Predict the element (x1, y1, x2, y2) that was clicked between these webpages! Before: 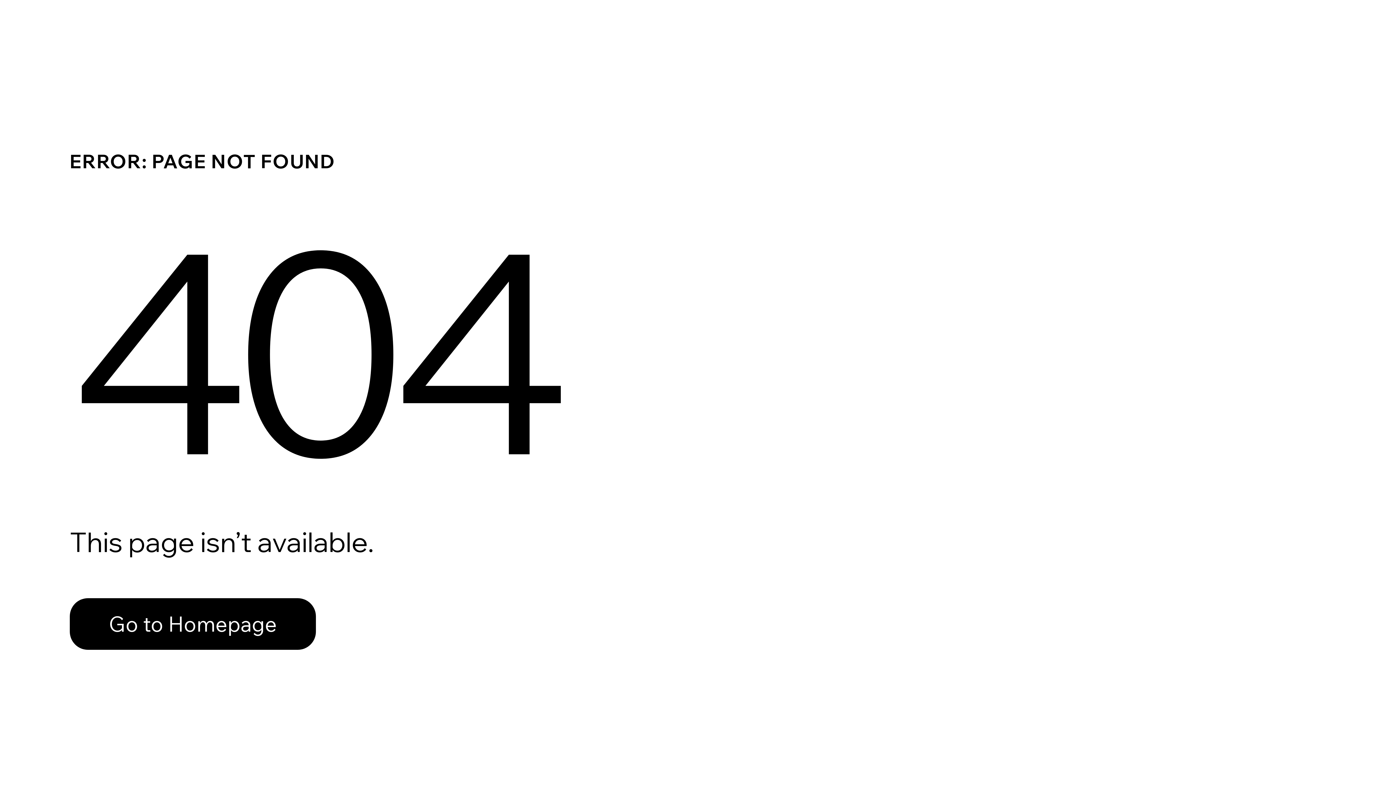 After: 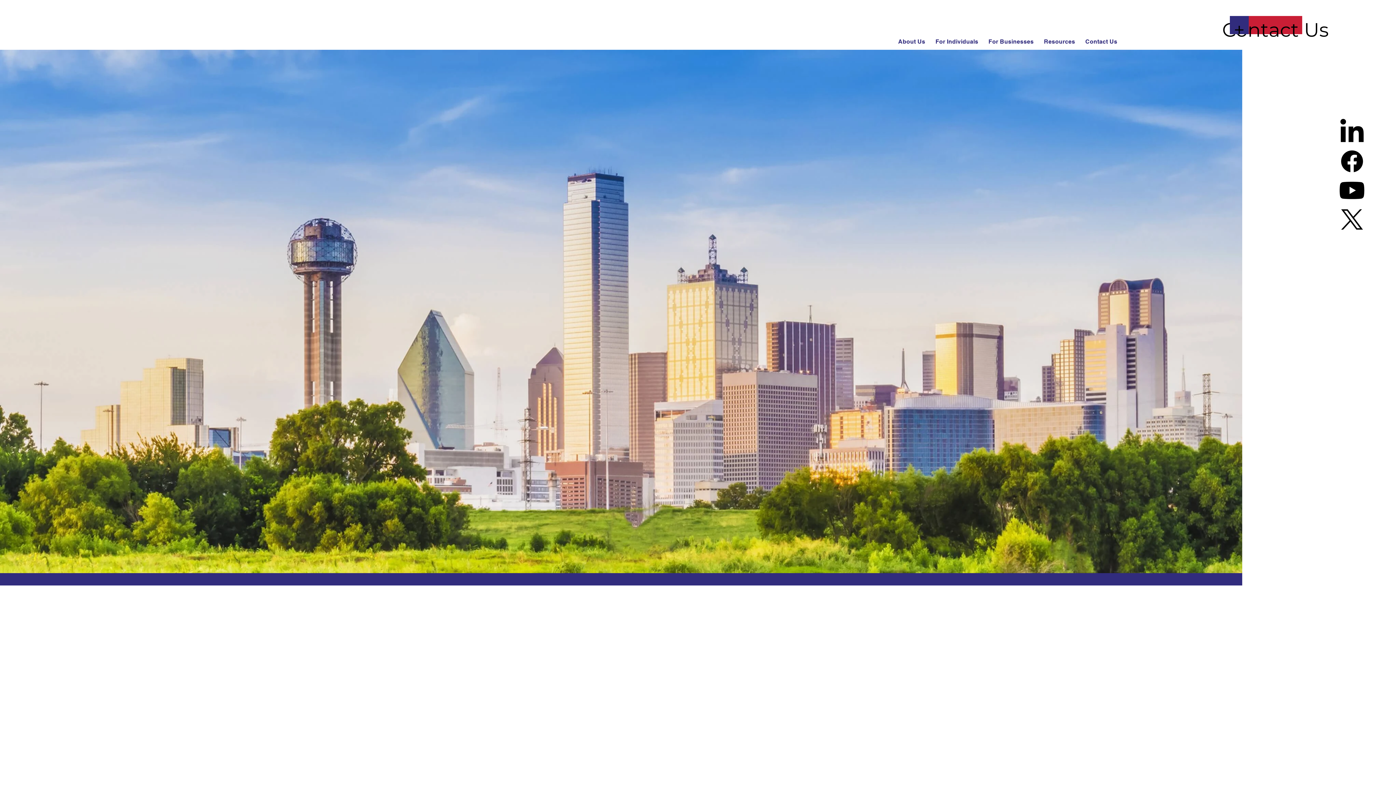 Action: label: Go to Homepage bbox: (69, 598, 316, 650)